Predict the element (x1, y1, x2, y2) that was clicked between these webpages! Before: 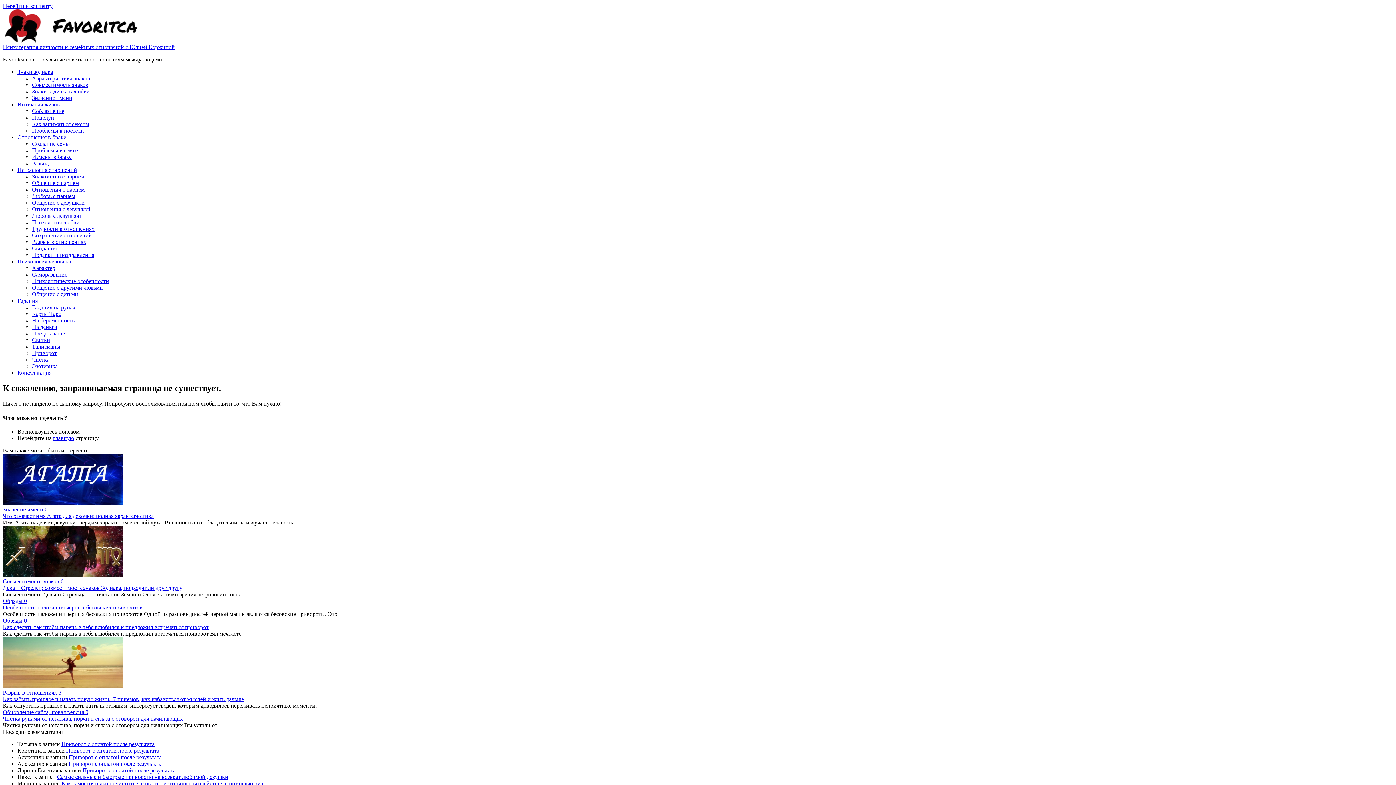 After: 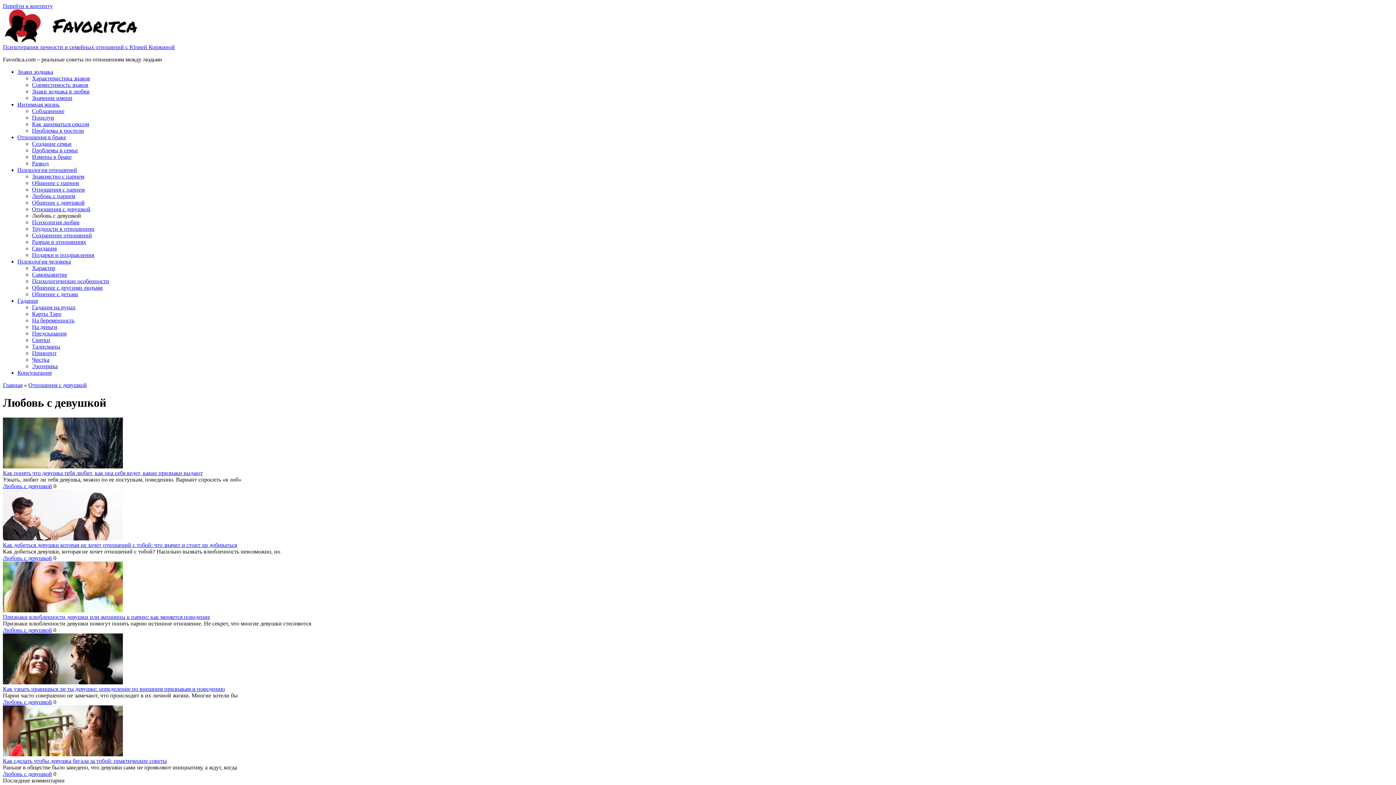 Action: label: Любовь с девушкой bbox: (32, 212, 81, 218)